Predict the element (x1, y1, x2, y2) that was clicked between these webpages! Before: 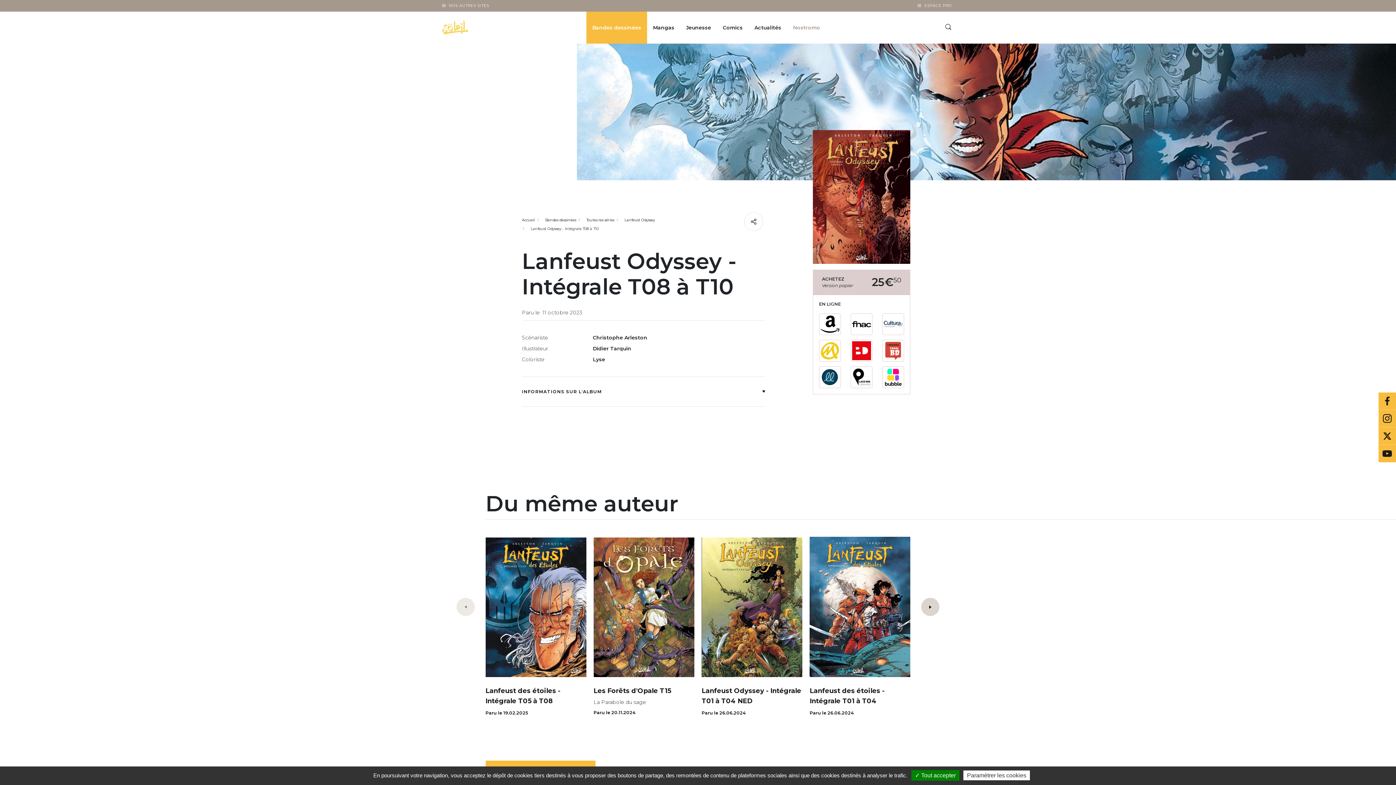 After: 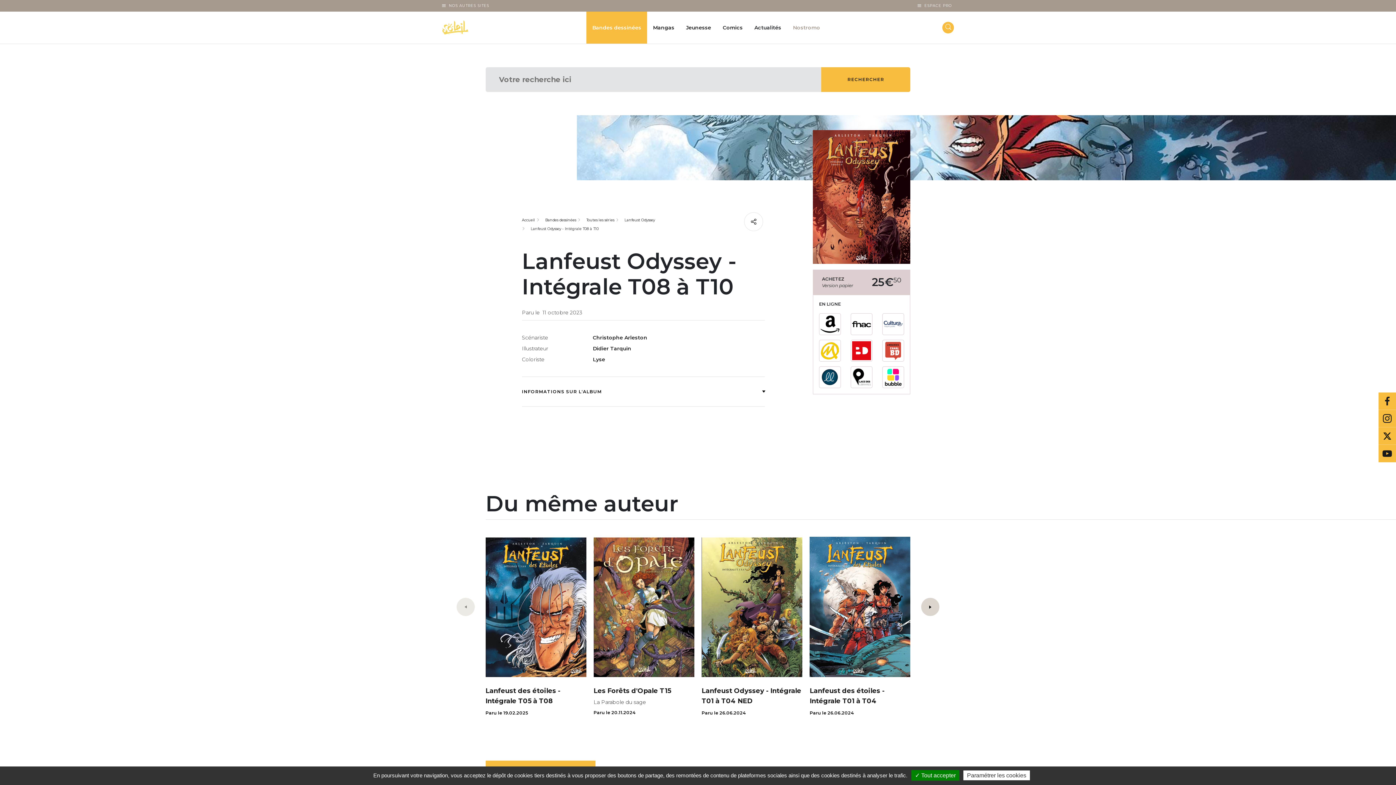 Action: bbox: (942, 21, 954, 33)